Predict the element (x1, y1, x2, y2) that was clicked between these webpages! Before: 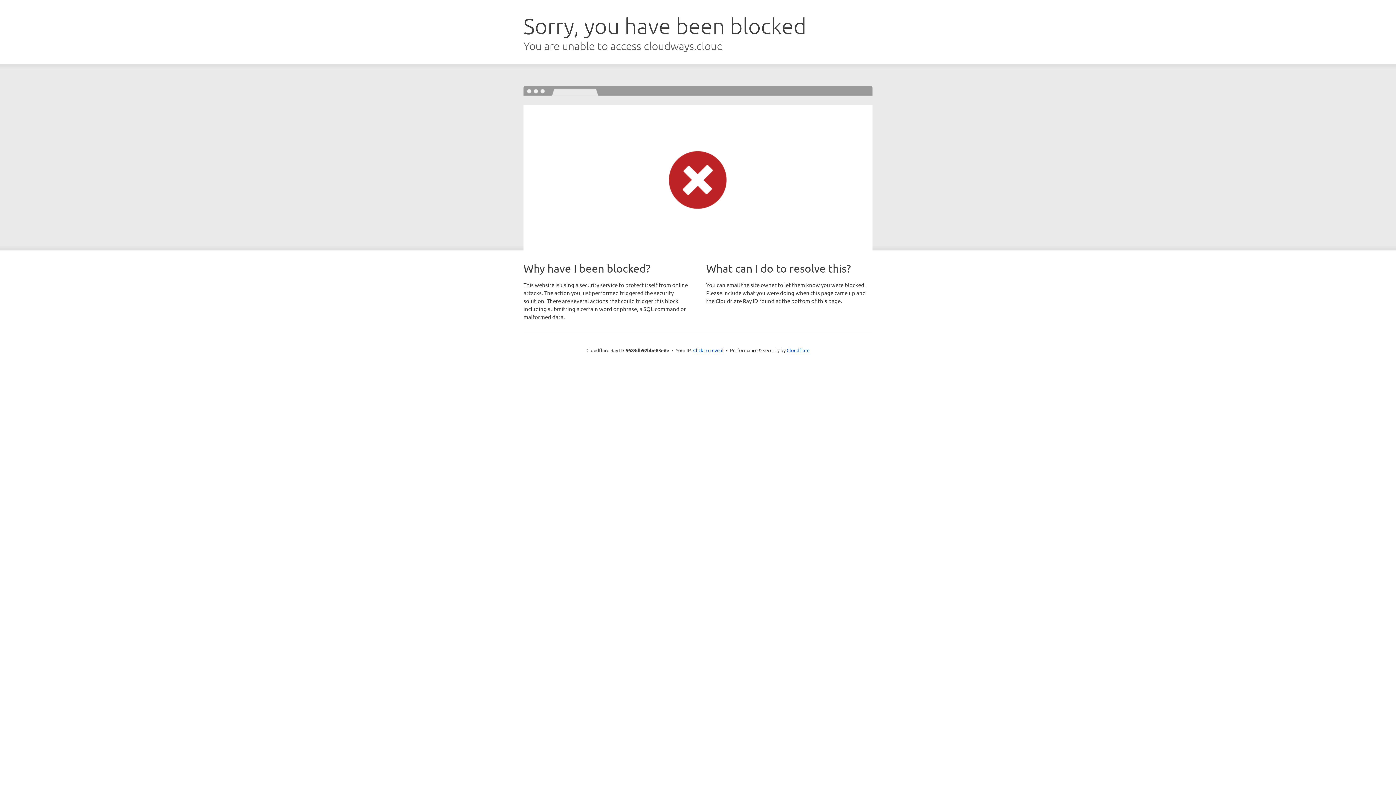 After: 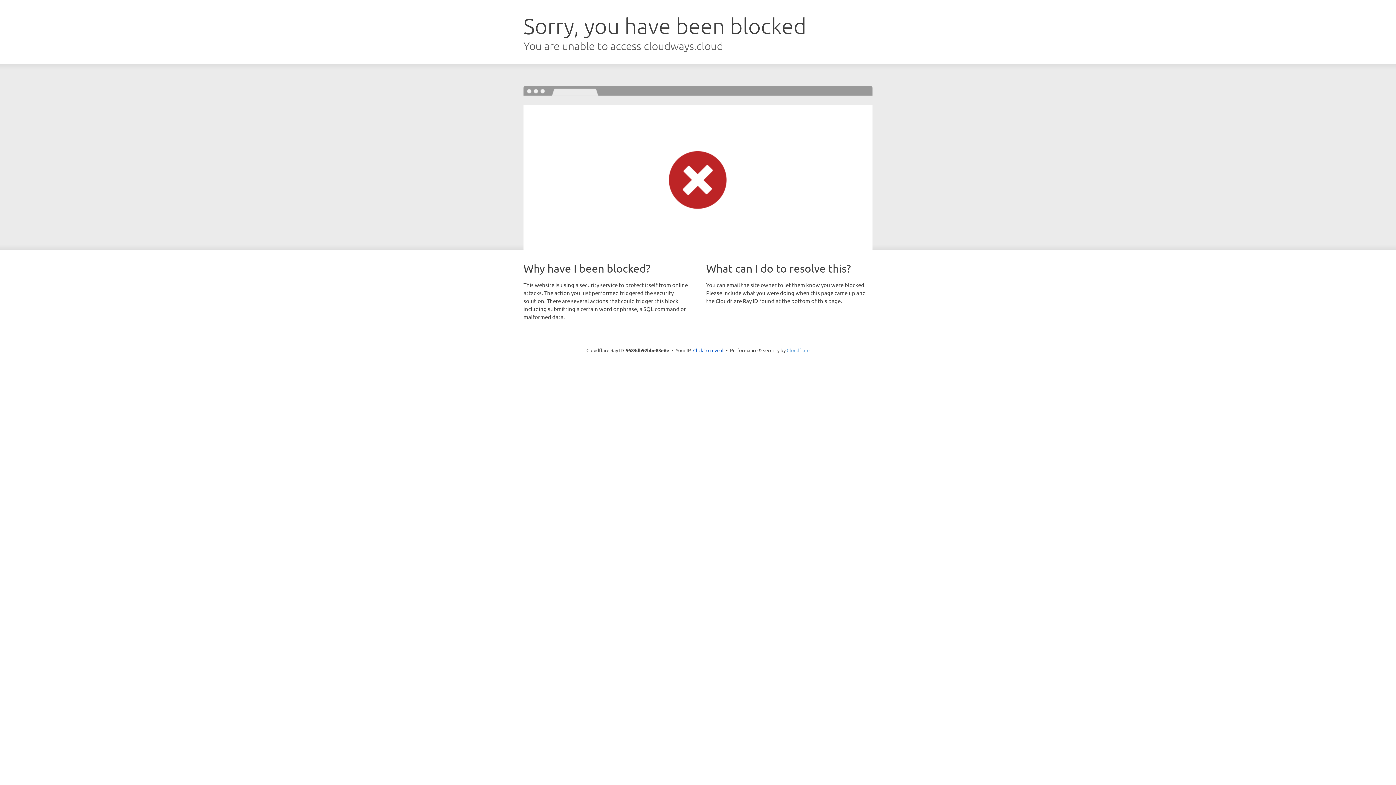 Action: bbox: (786, 347, 809, 353) label: Cloudflare